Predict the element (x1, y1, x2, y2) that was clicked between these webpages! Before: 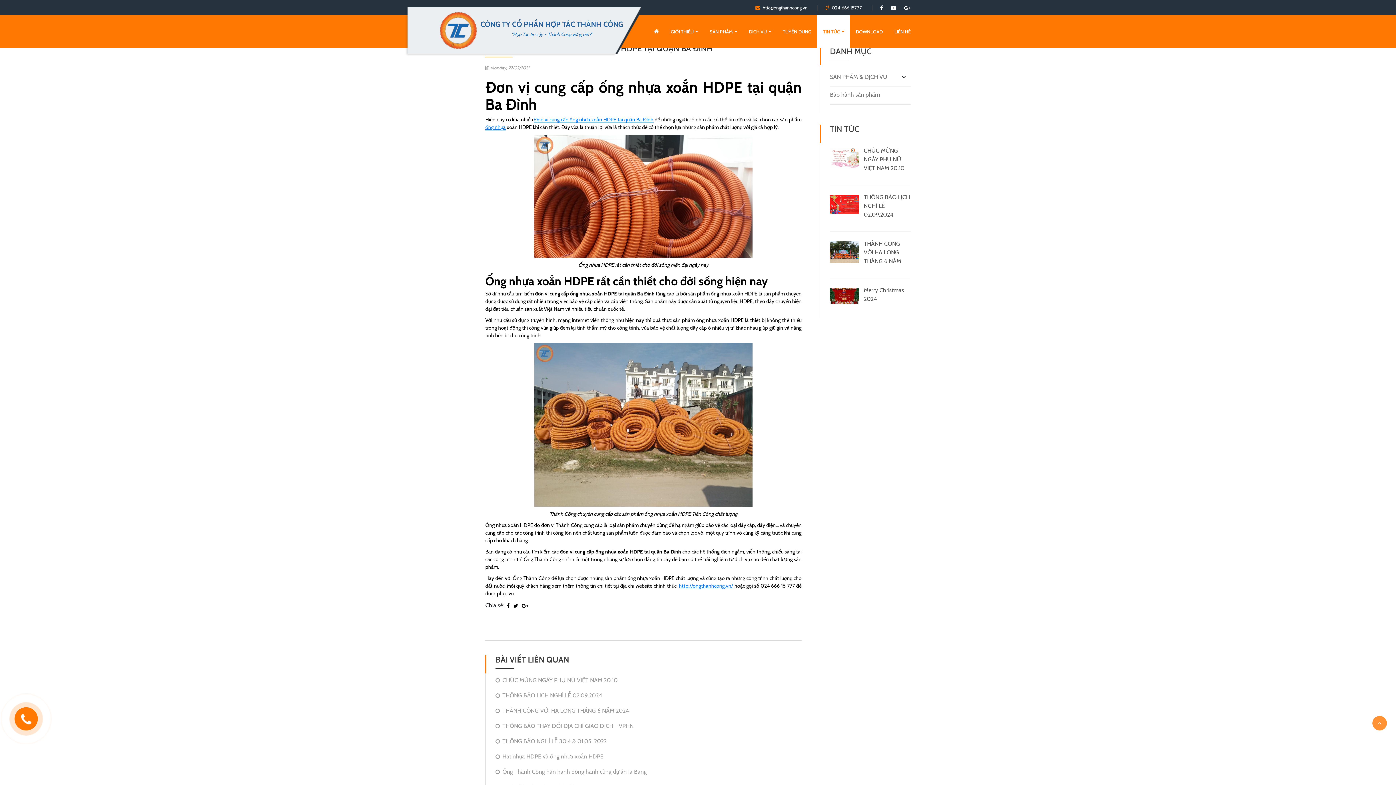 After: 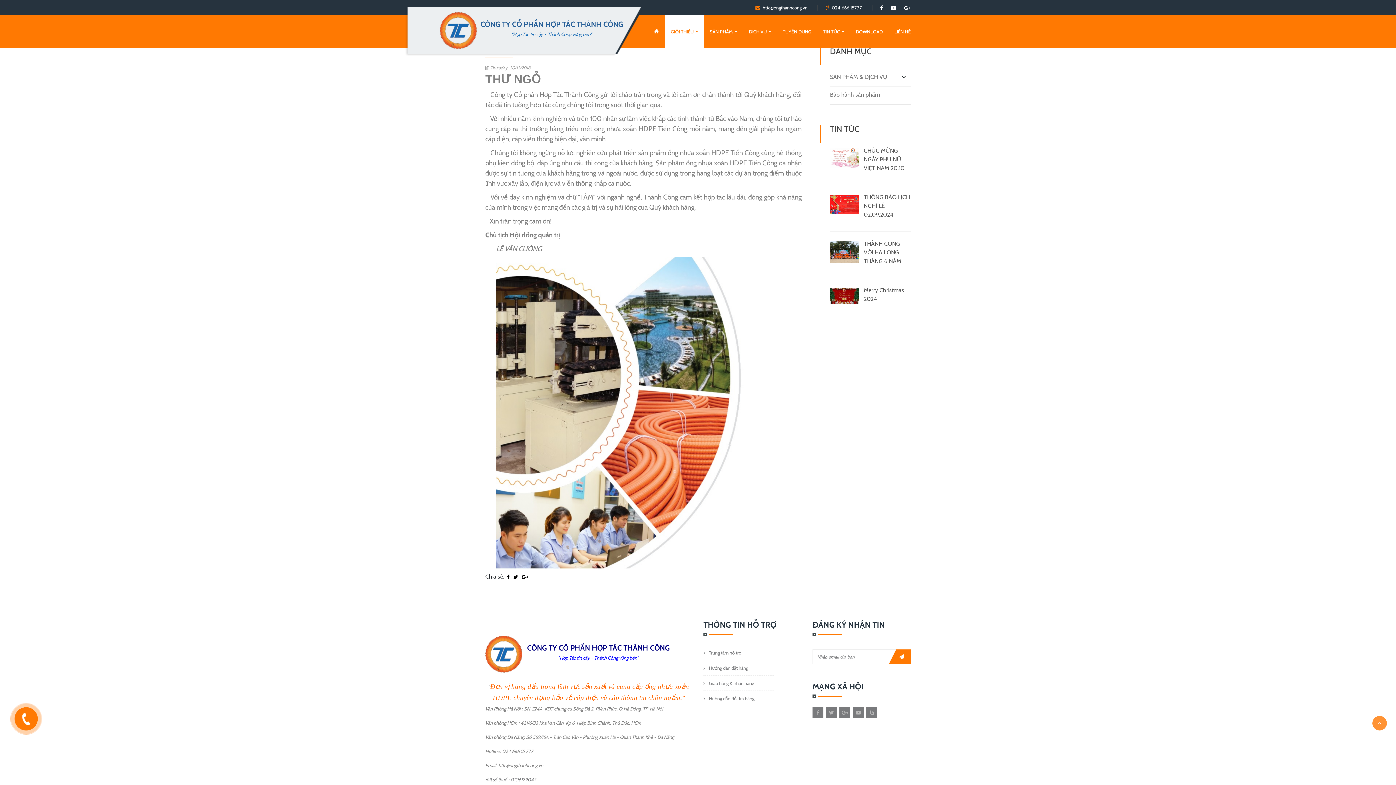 Action: bbox: (665, 15, 704, 48) label: GIỚI THIỆU